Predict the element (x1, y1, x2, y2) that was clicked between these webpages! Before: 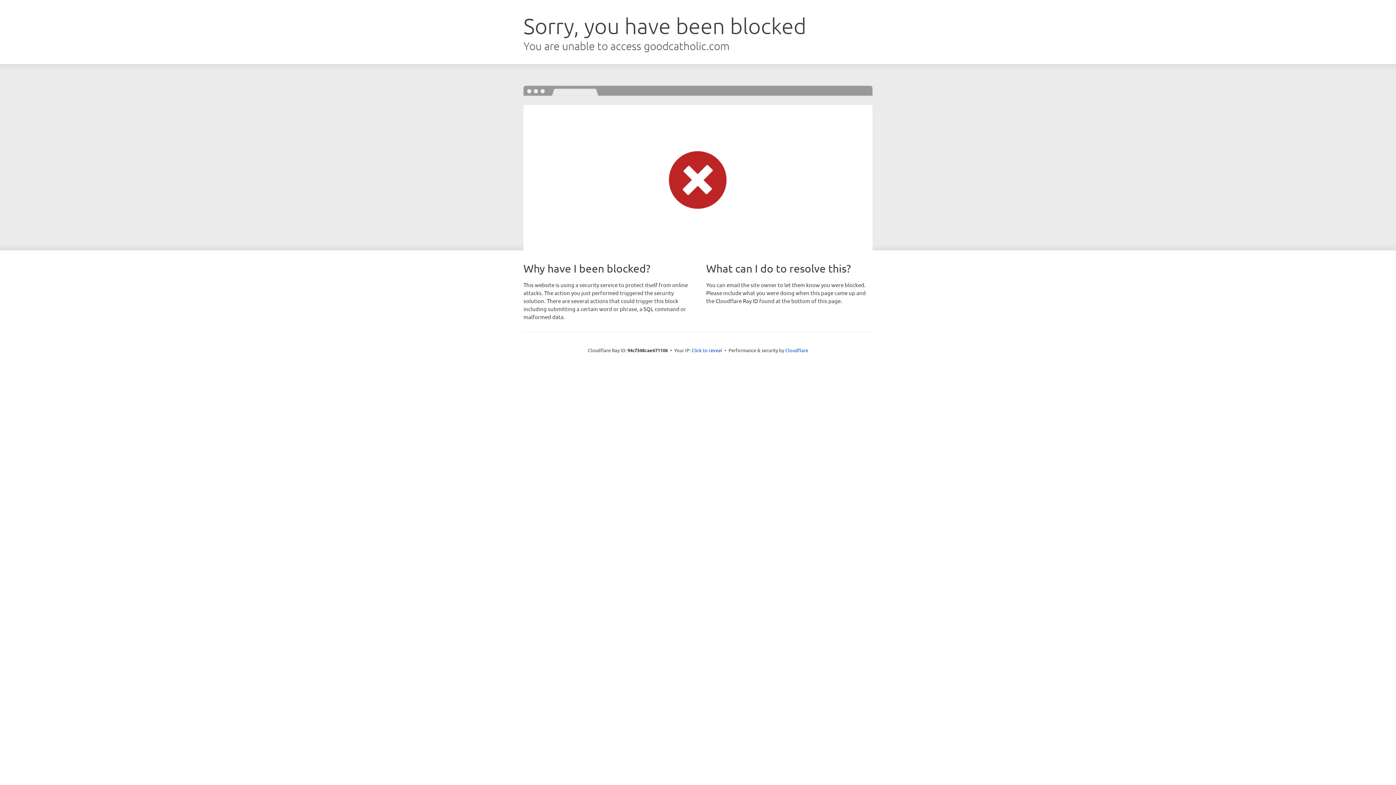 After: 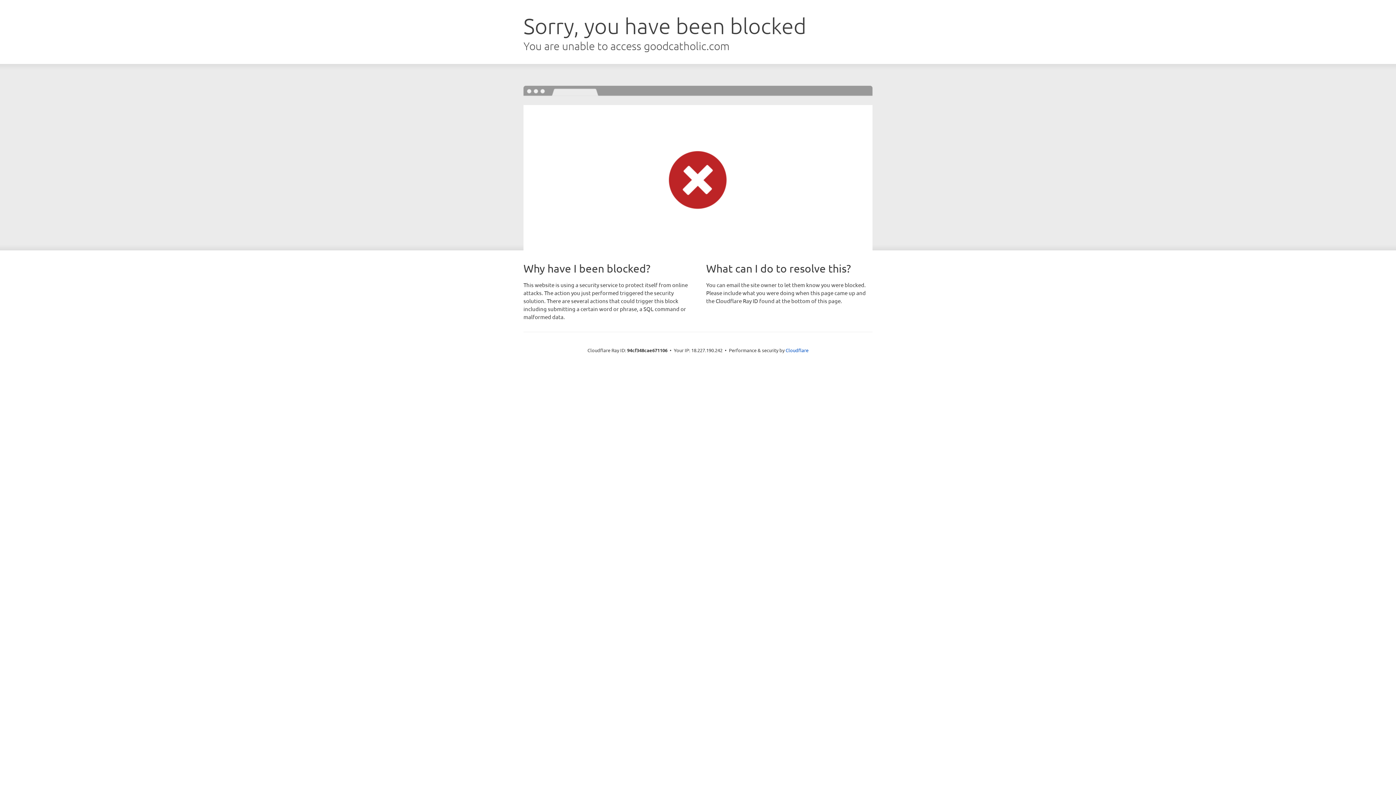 Action: bbox: (691, 346, 722, 353) label: Click to reveal